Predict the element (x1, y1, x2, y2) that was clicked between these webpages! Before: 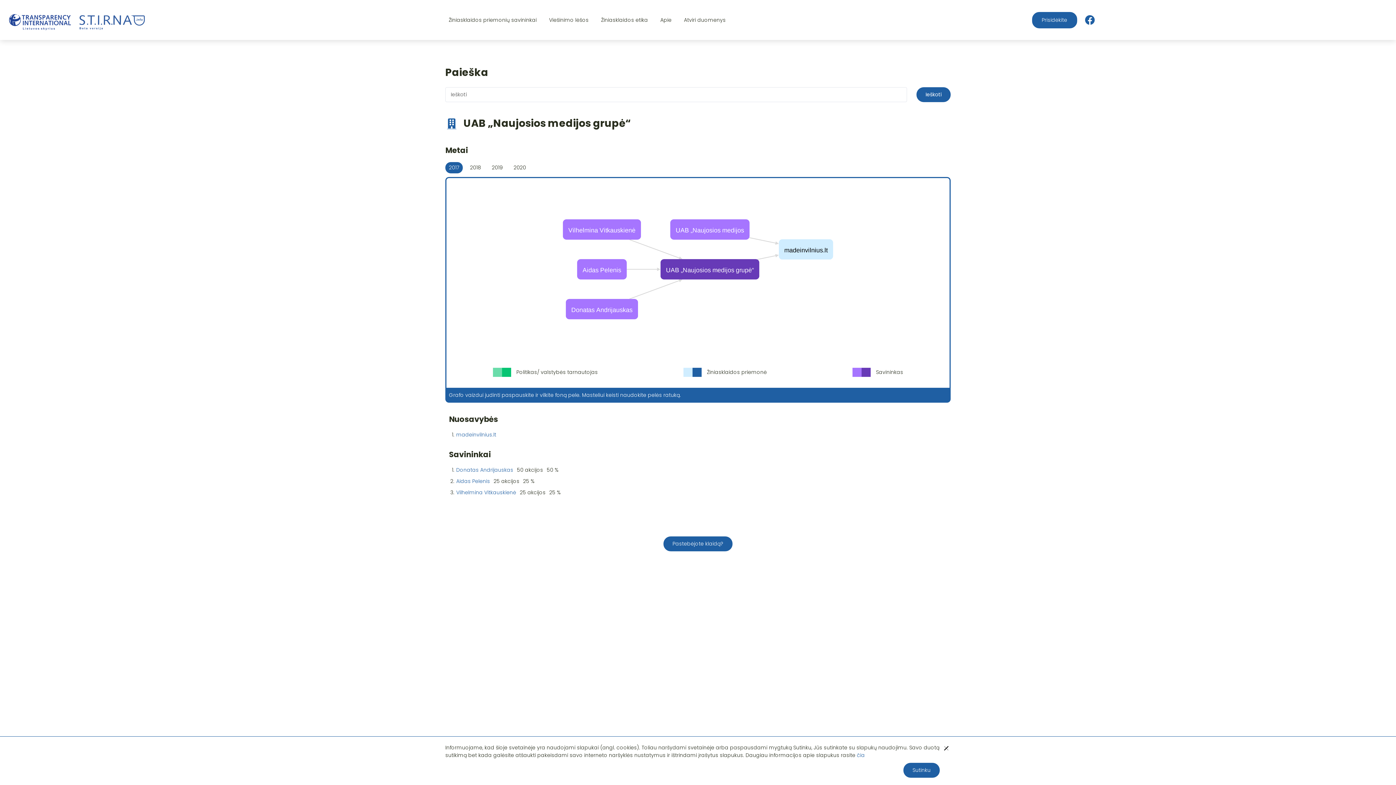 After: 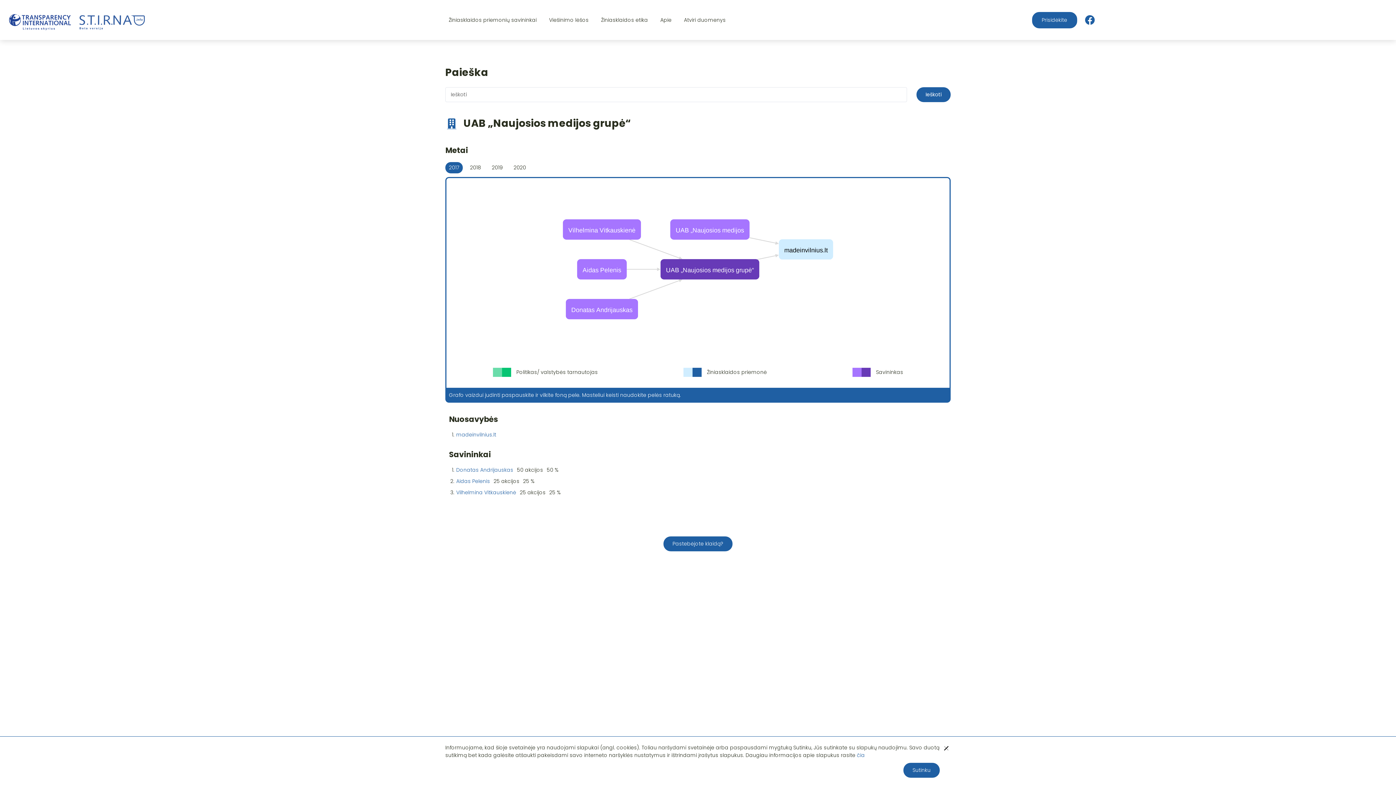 Action: bbox: (1084, 14, 1095, 25)